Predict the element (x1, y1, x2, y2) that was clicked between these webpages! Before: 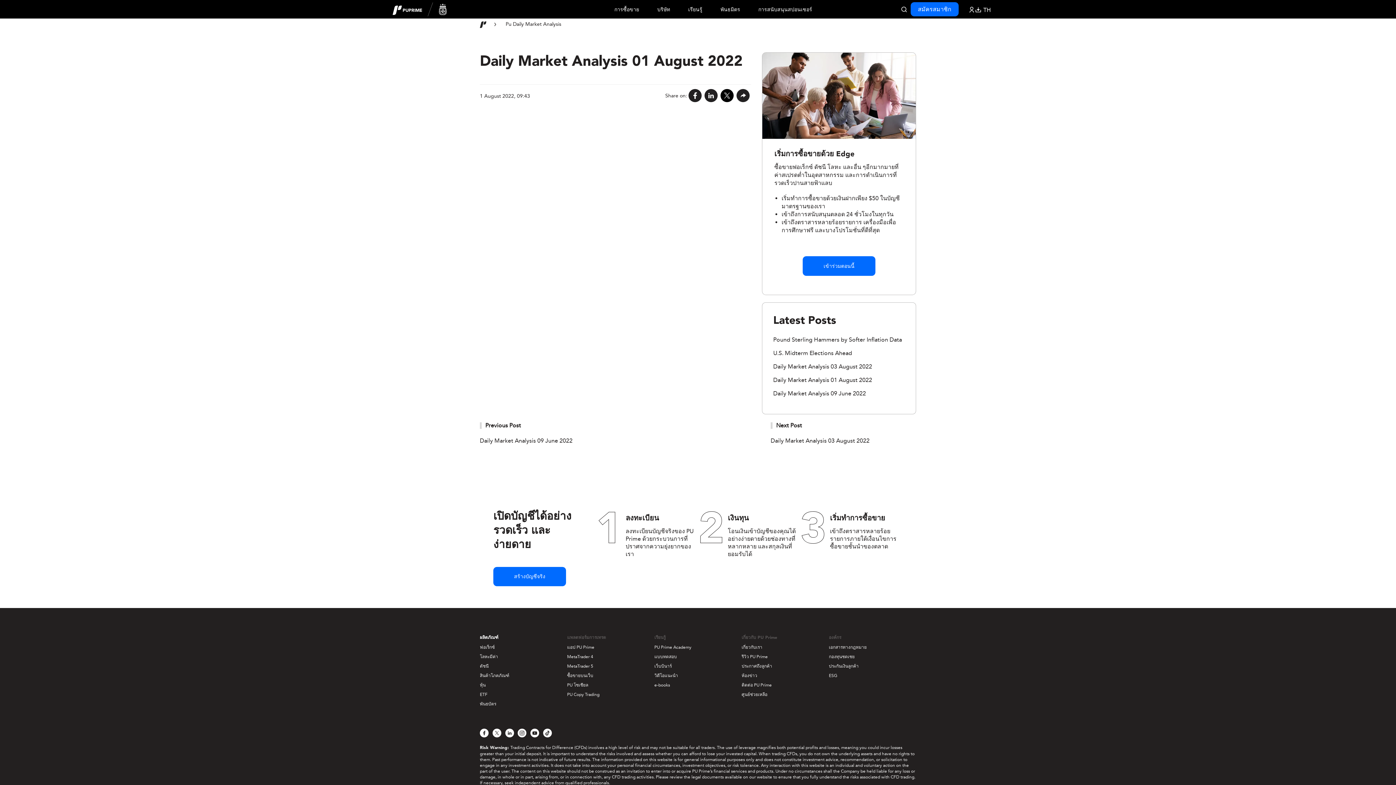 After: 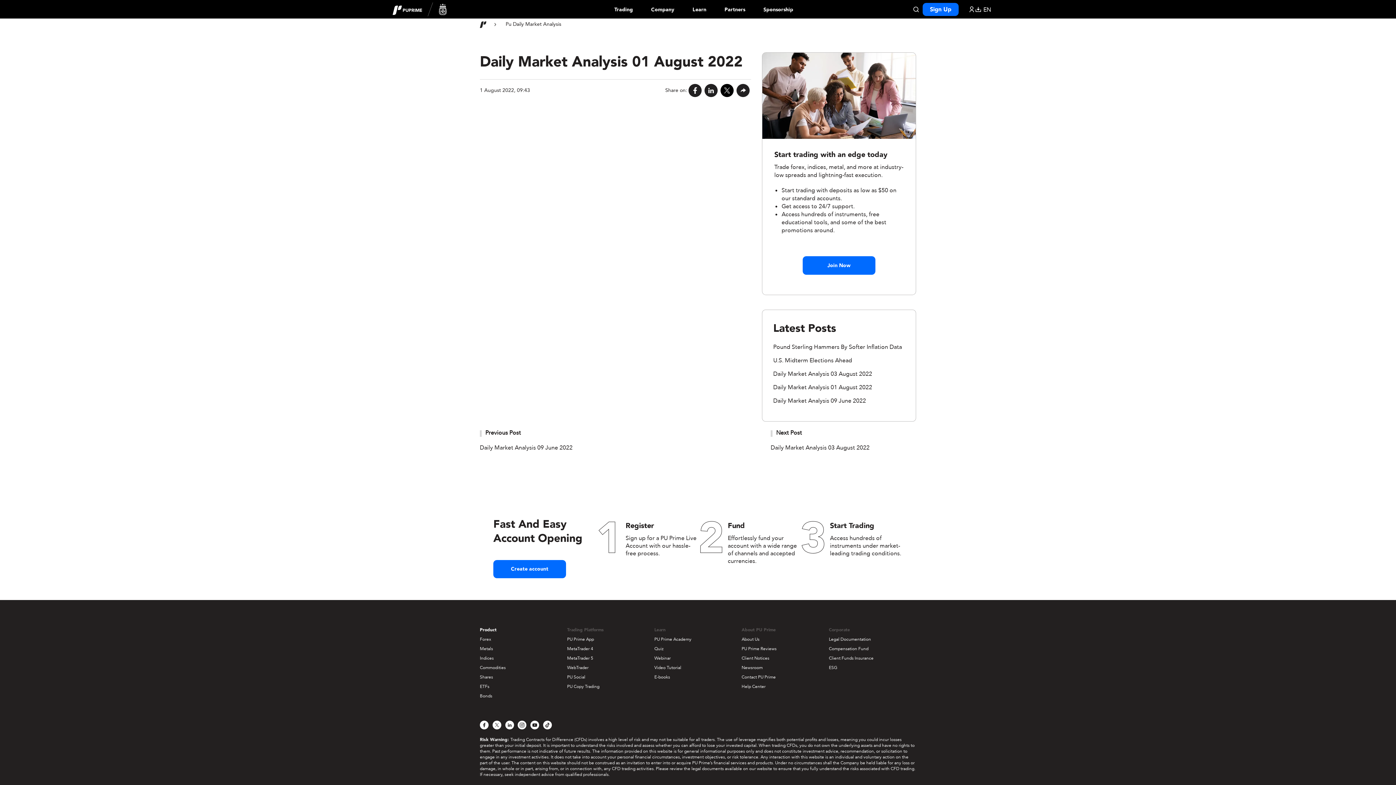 Action: bbox: (735, 88, 751, 103)